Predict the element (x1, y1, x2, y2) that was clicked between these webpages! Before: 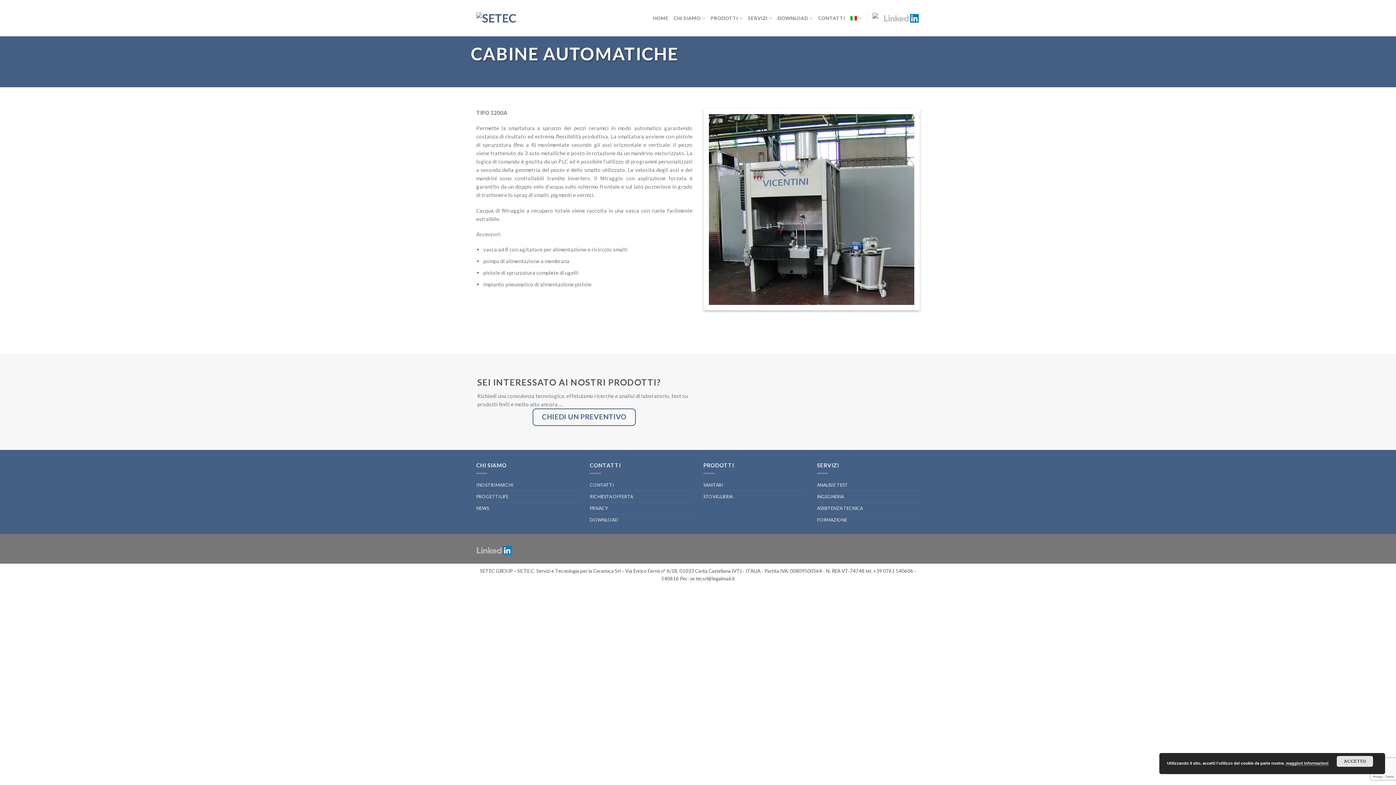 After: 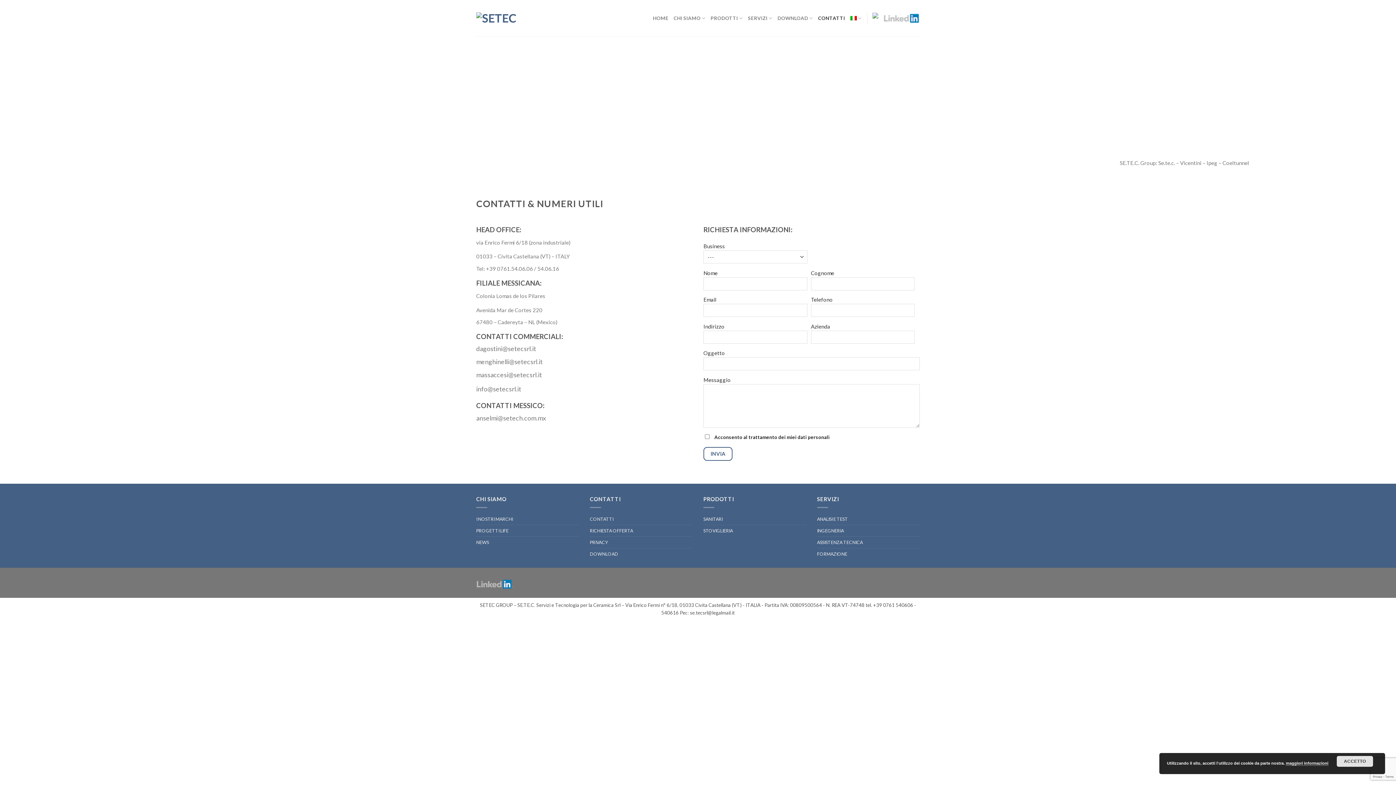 Action: bbox: (818, 10, 845, 25) label: CONTATTI